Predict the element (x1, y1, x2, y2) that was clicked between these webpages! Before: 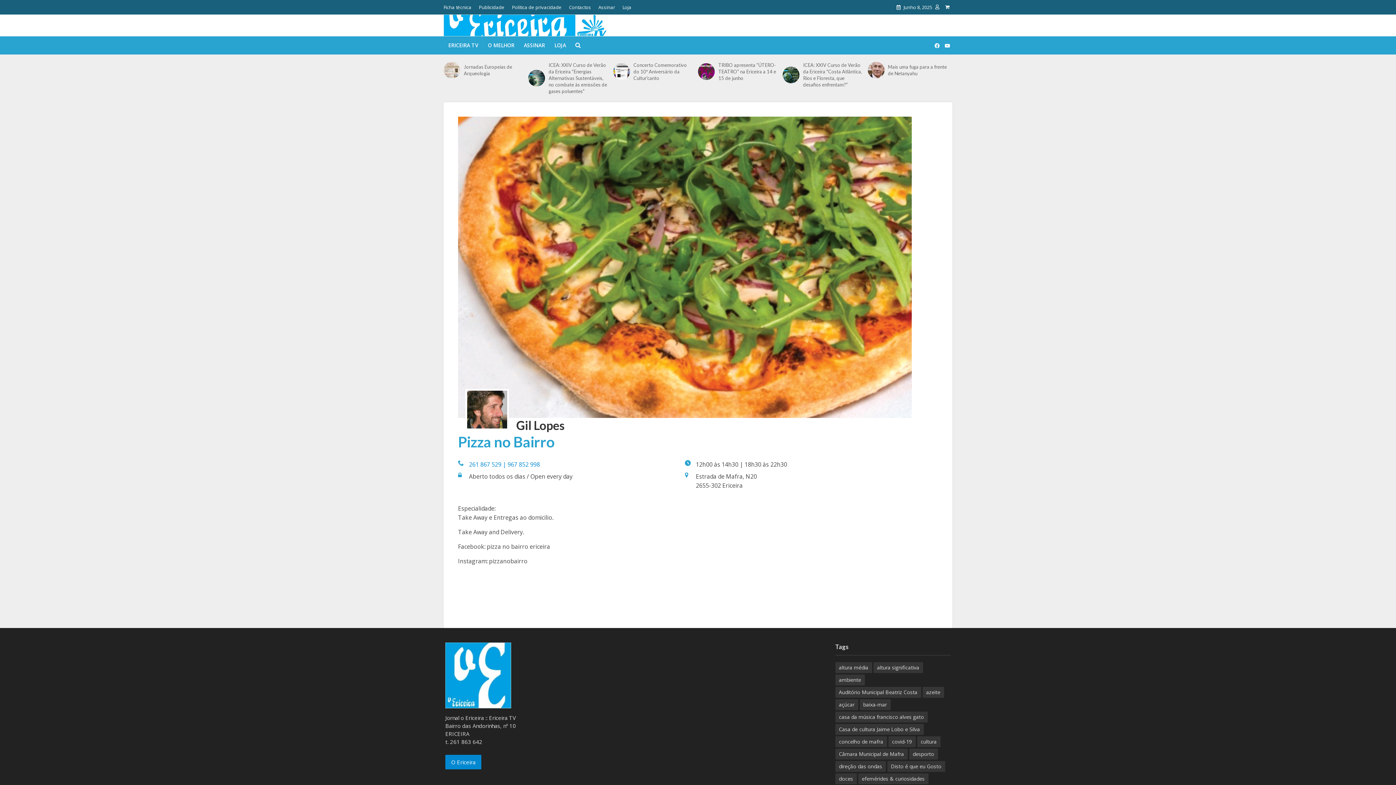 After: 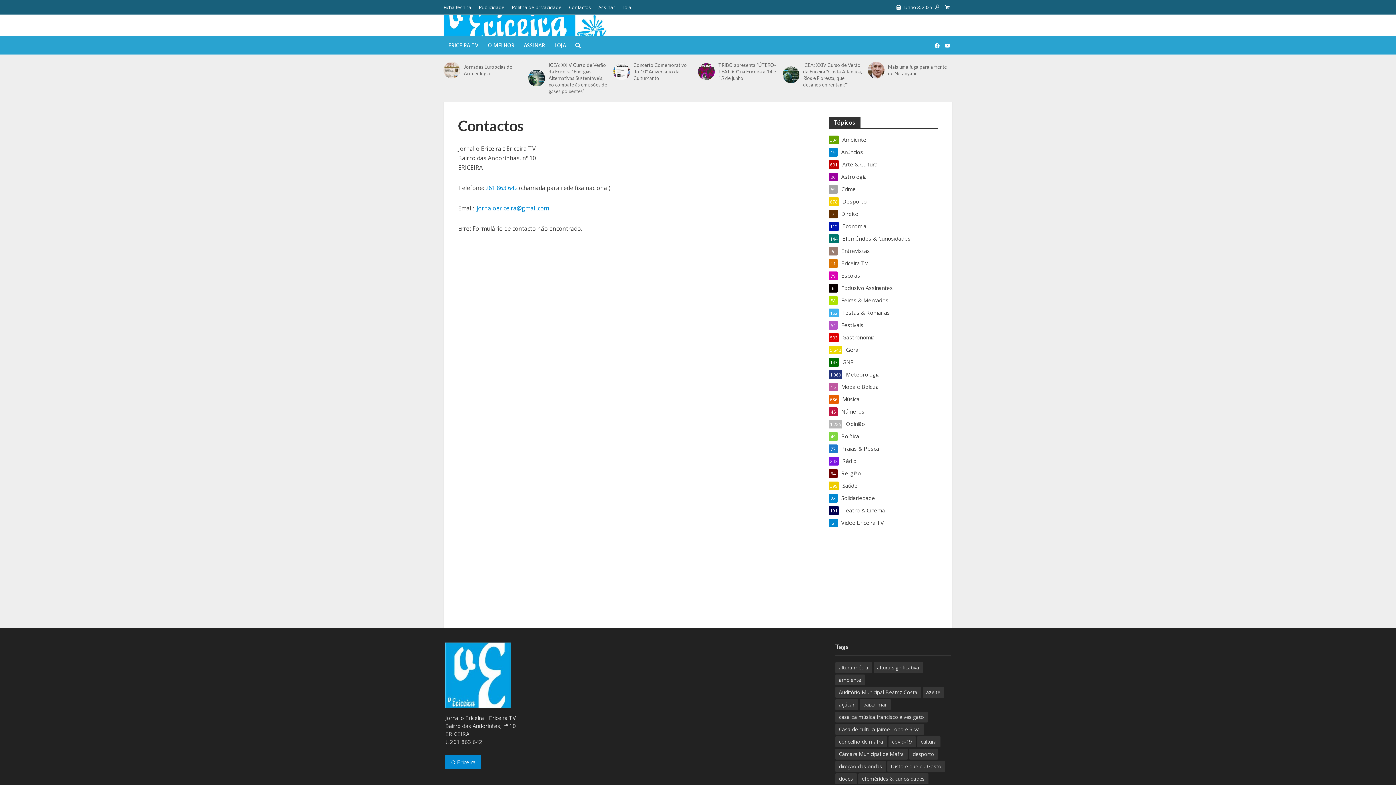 Action: bbox: (565, 0, 594, 14) label: Contactos